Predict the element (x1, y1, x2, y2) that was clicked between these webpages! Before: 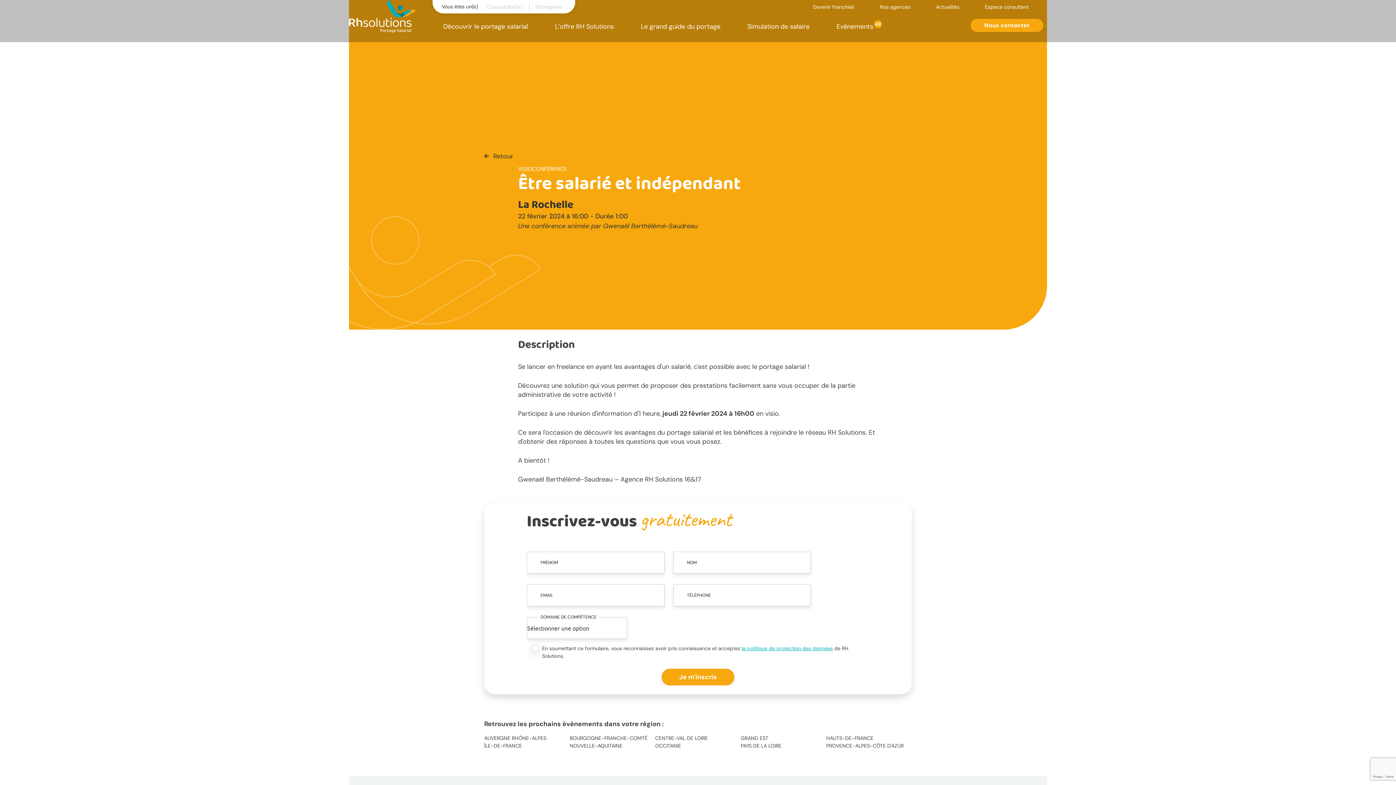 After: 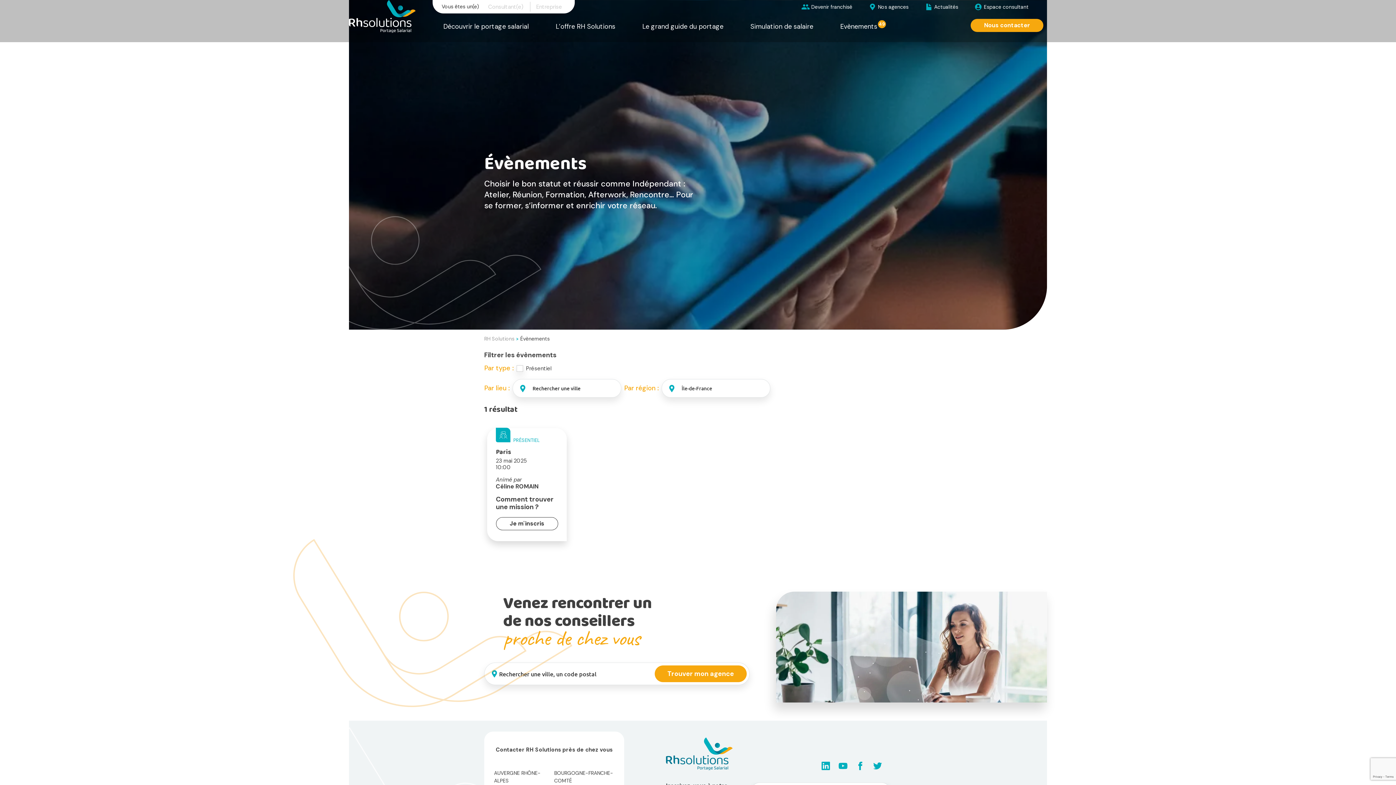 Action: label: ÎLE-DE-FRANCE bbox: (484, 742, 569, 750)